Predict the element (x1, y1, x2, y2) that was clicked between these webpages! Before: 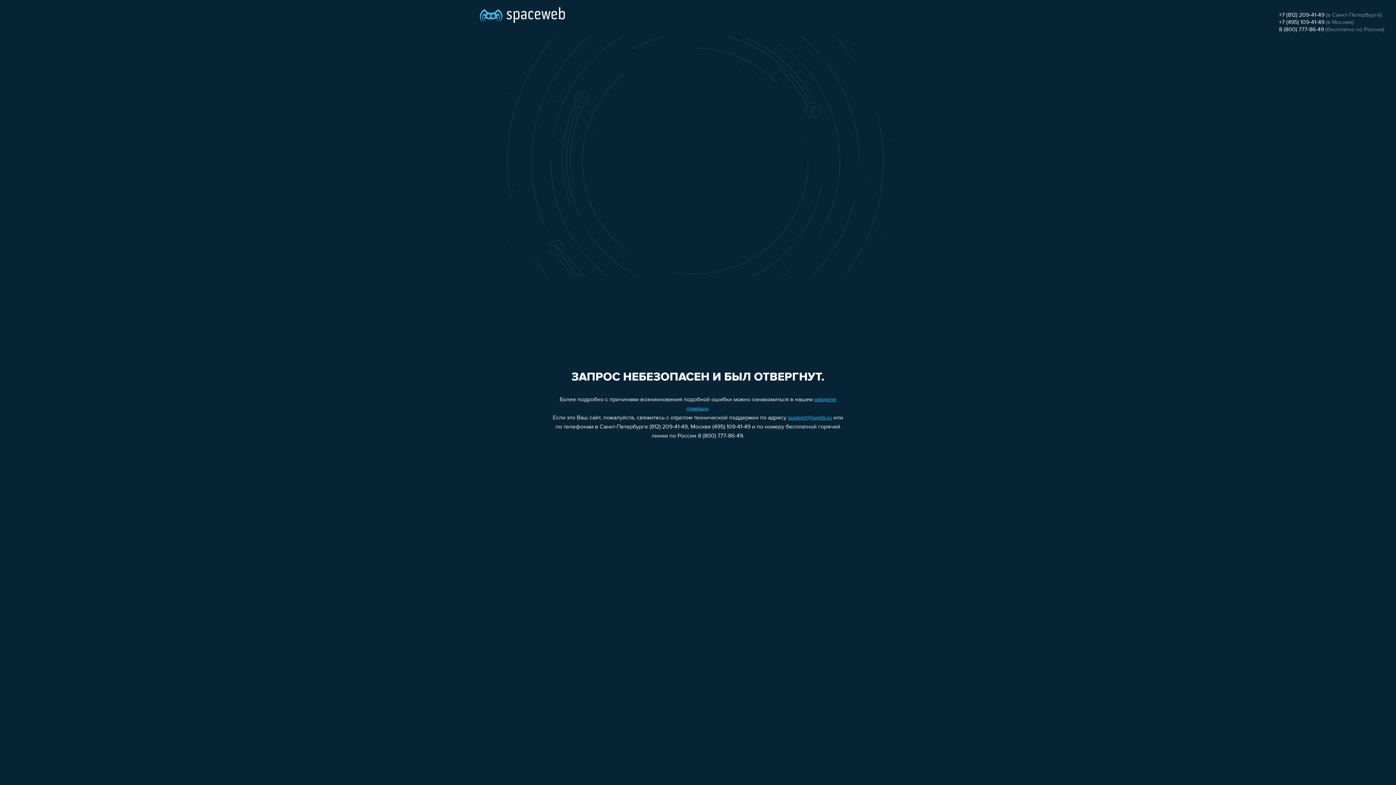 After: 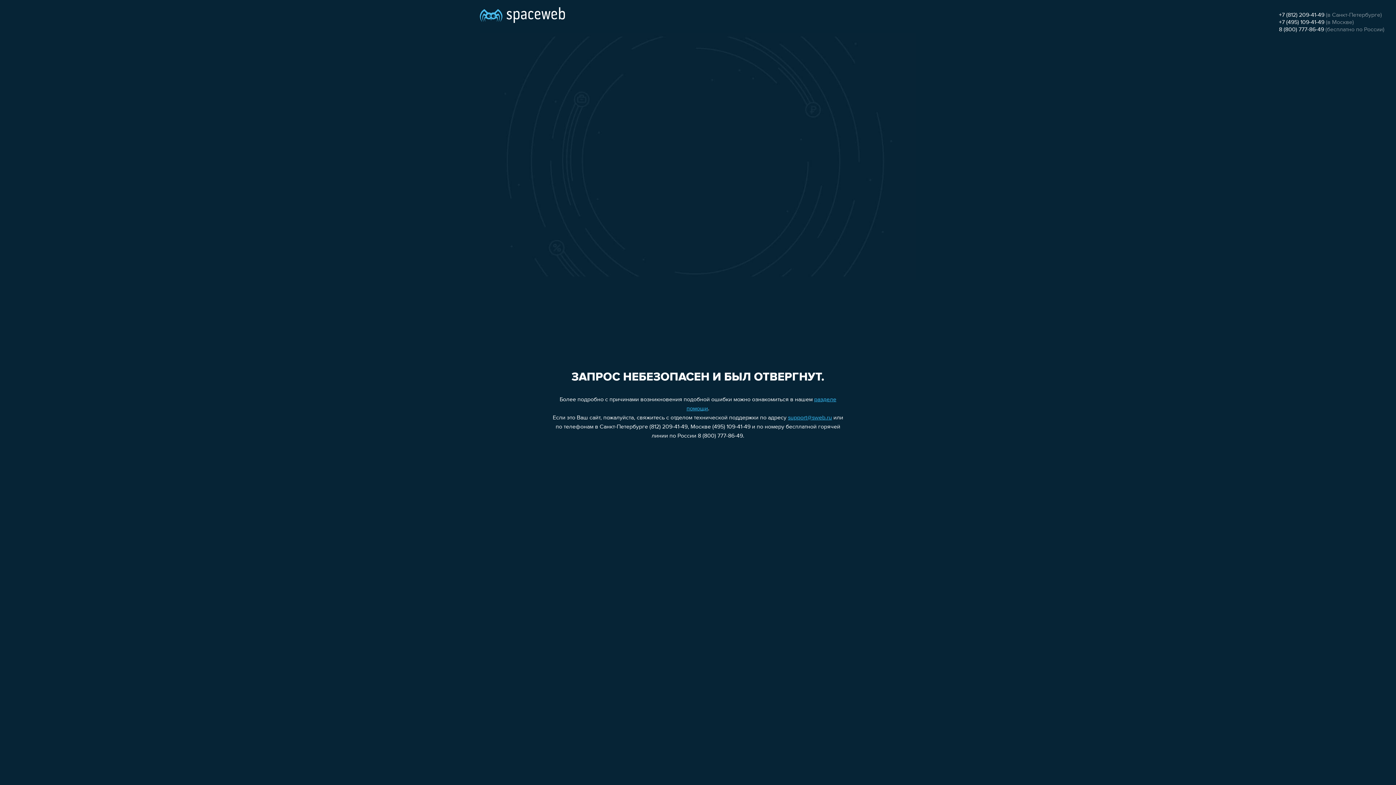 Action: bbox: (1279, 19, 1324, 25) label: +7 (495) 109-41-49